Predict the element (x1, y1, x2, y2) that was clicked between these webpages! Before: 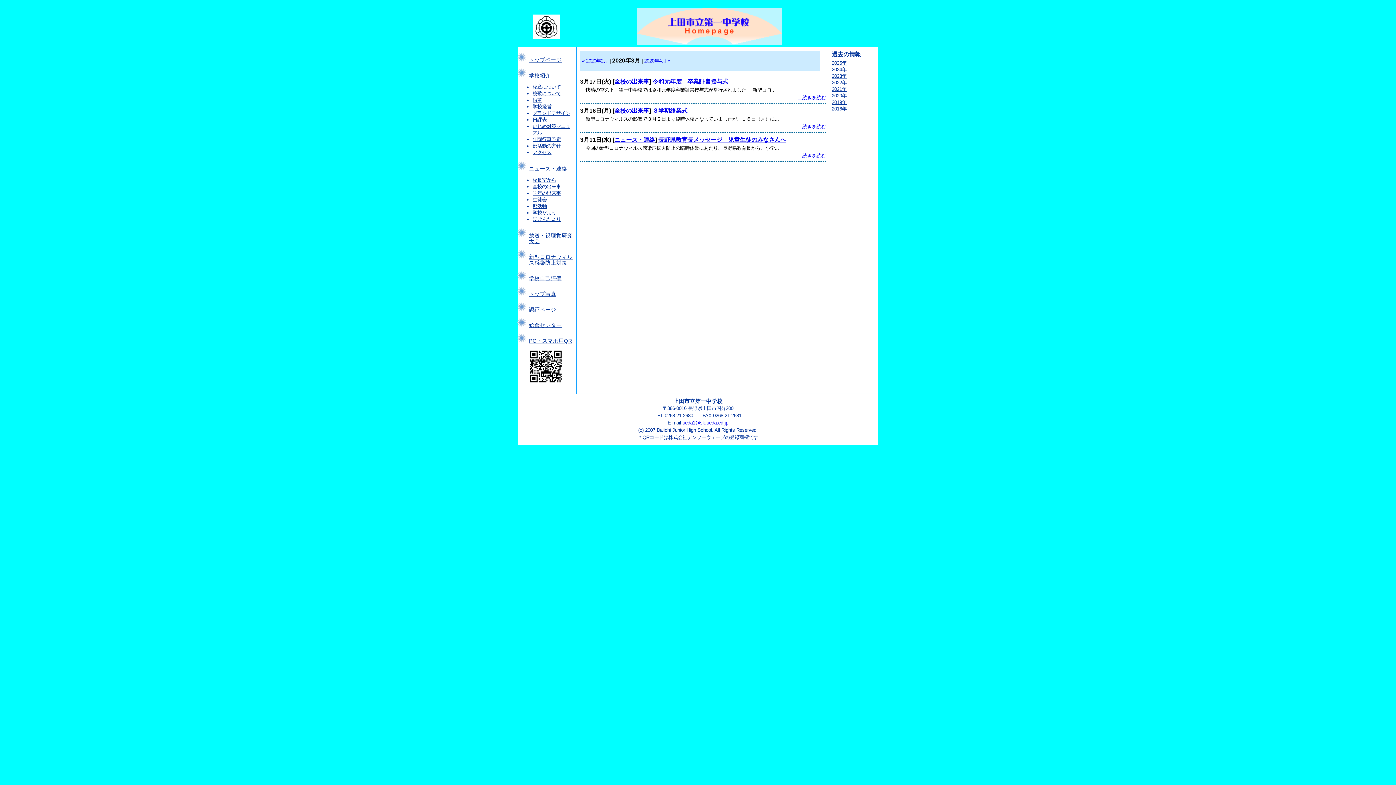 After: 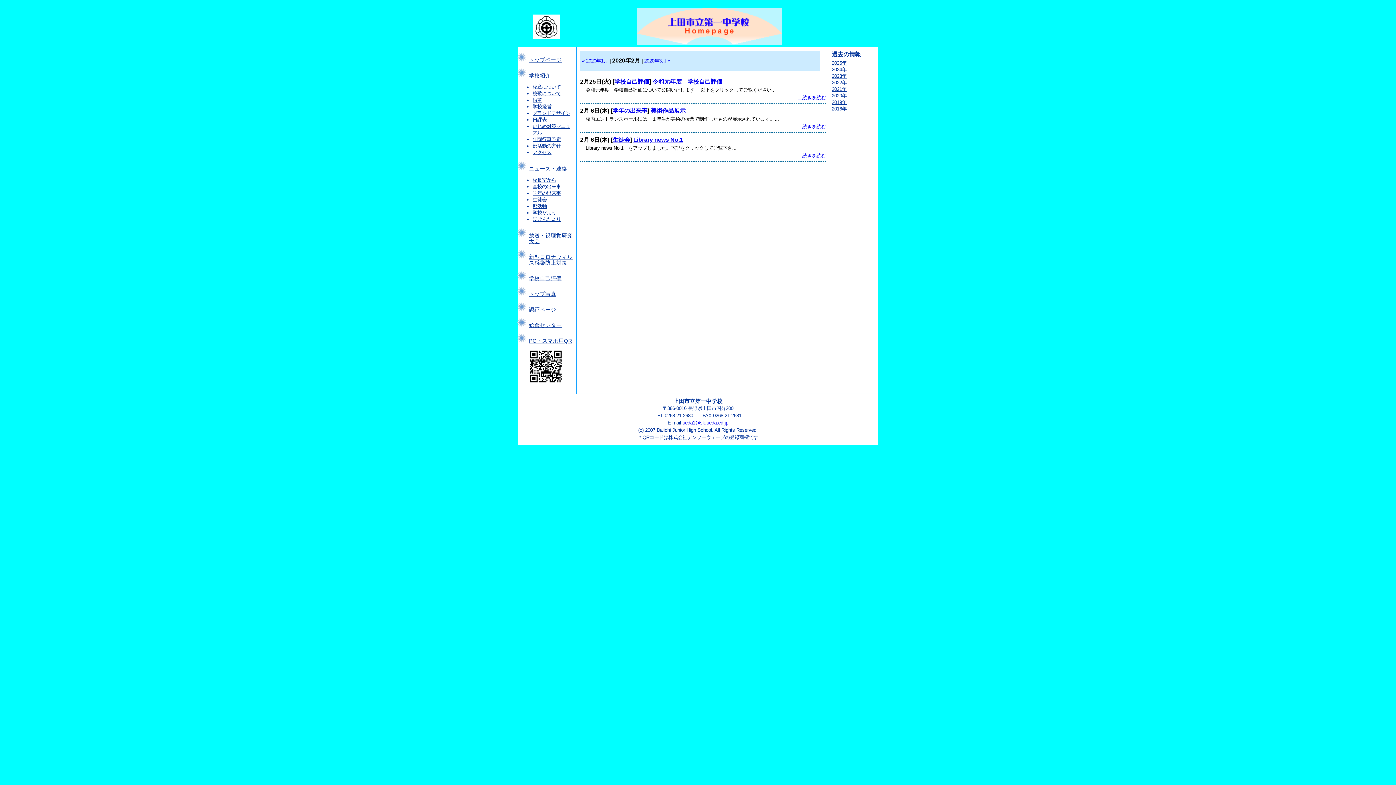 Action: bbox: (582, 58, 608, 63) label: « 2020年2月